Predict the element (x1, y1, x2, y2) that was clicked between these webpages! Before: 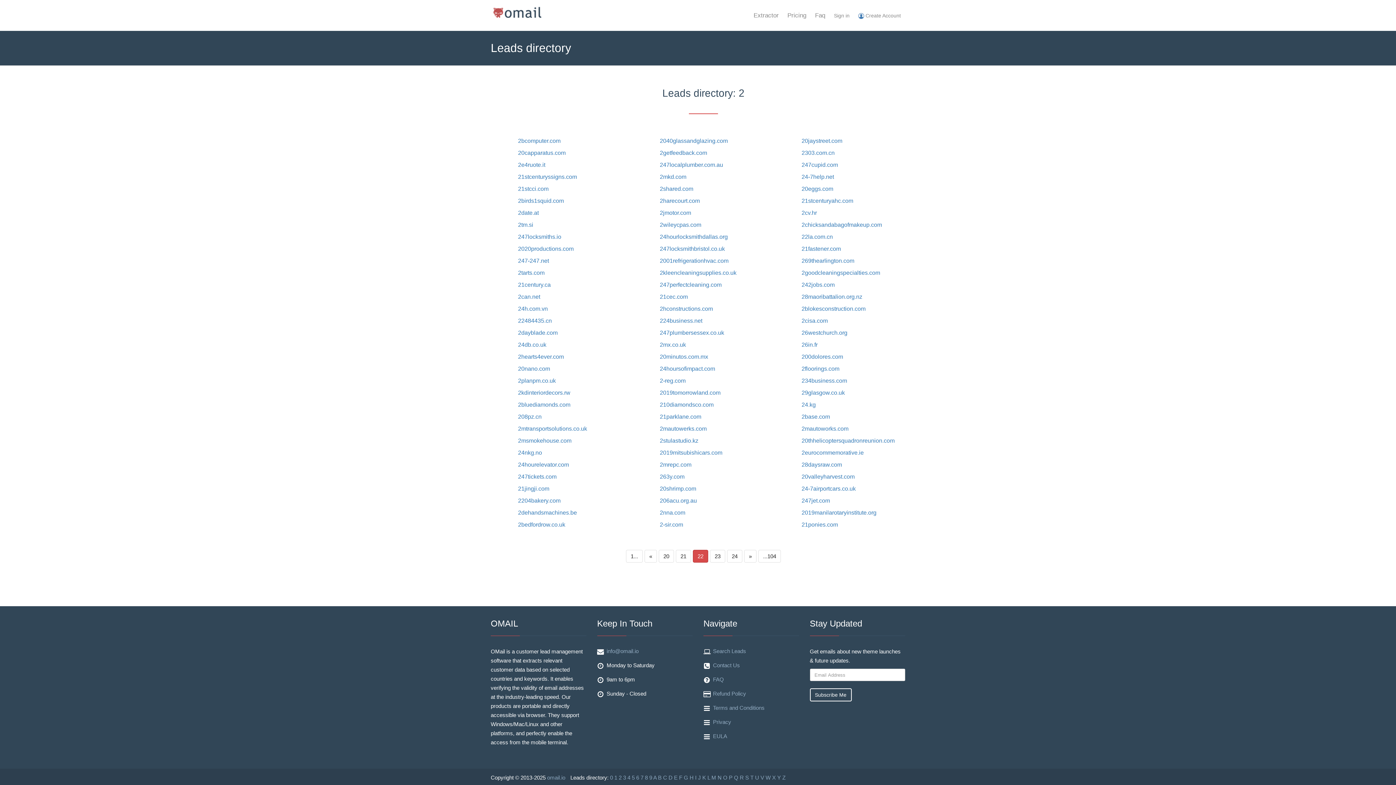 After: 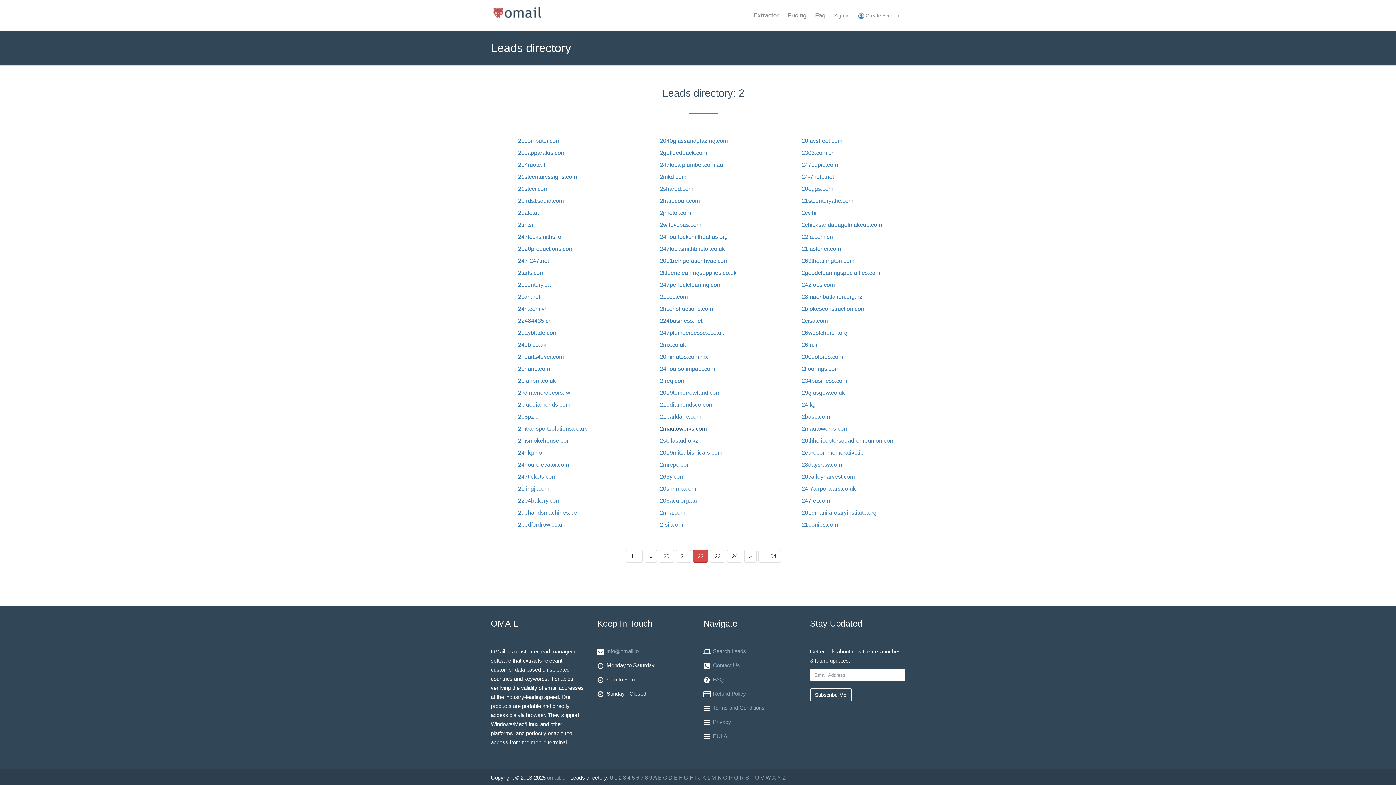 Action: label: 2mautowerks.com bbox: (660, 425, 706, 432)